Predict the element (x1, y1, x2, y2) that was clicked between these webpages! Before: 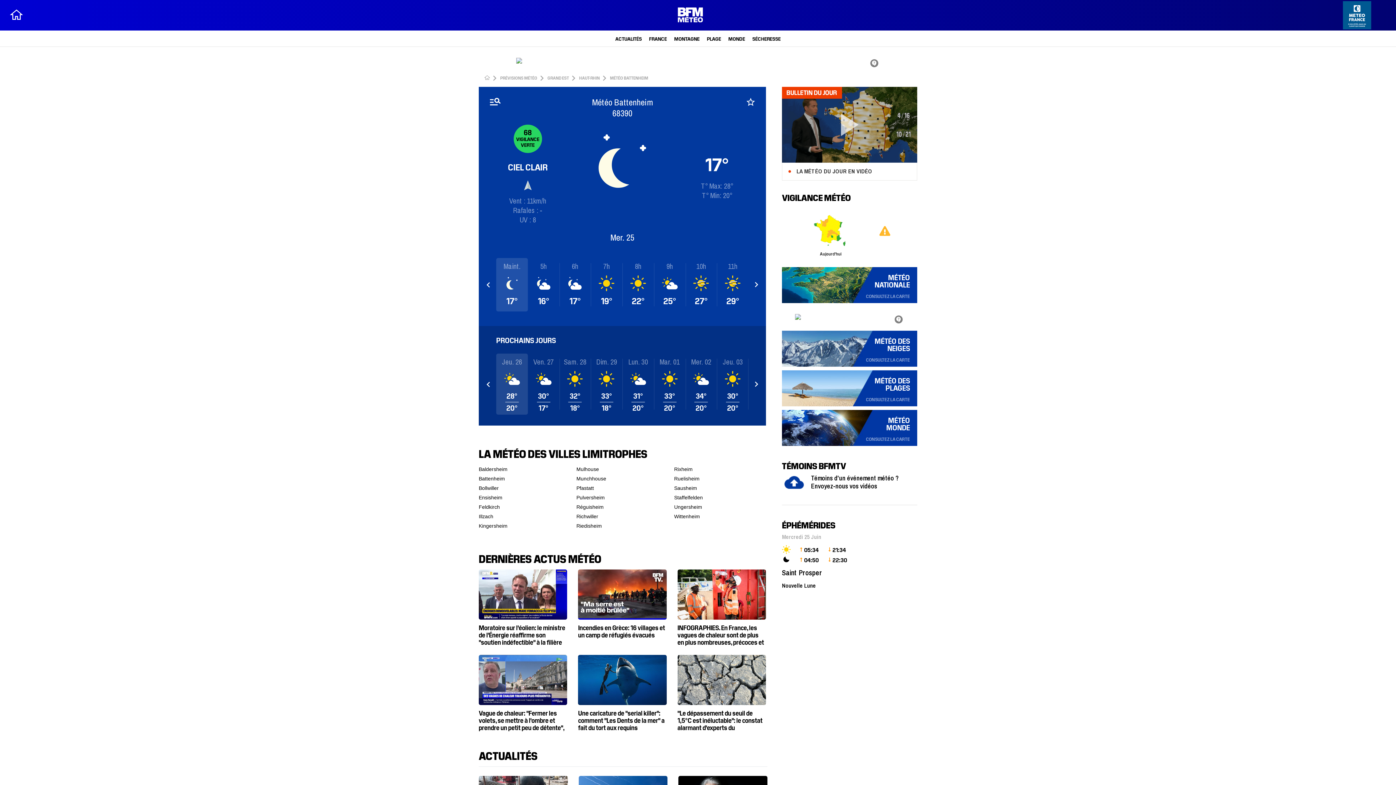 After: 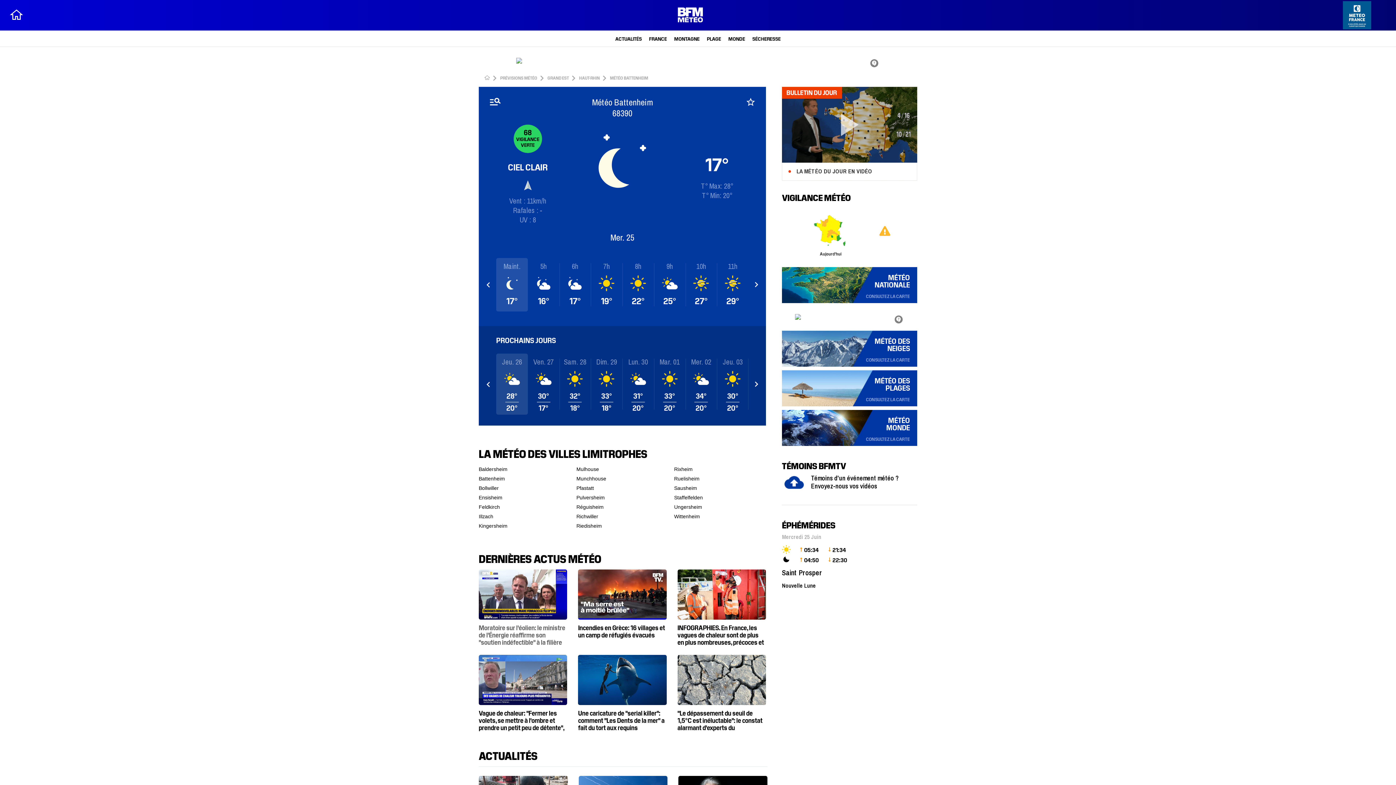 Action: label: Moratoire sur l'éolien: le ministre de l'Énergie réaffirme son "soutien indéfectible" à la filière bbox: (478, 455, 567, 531)